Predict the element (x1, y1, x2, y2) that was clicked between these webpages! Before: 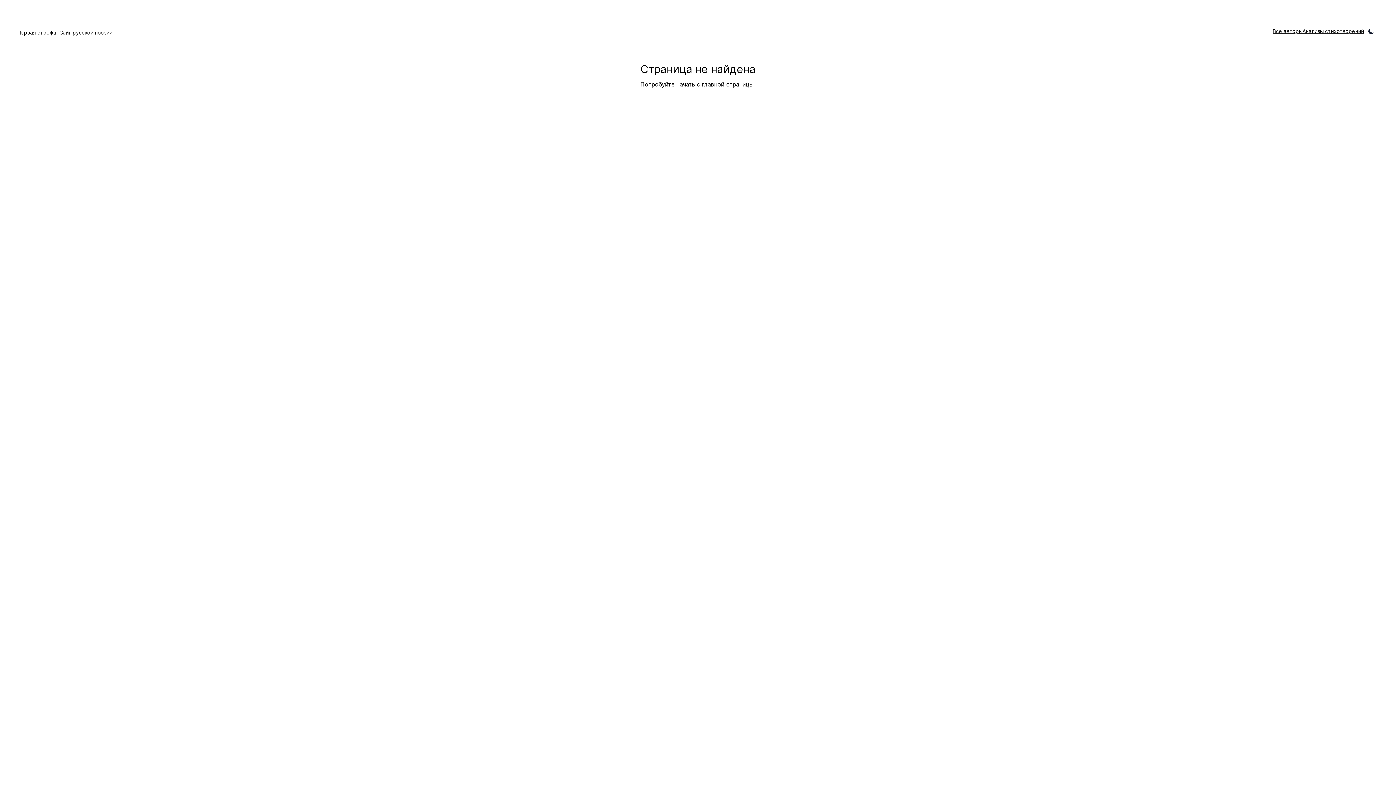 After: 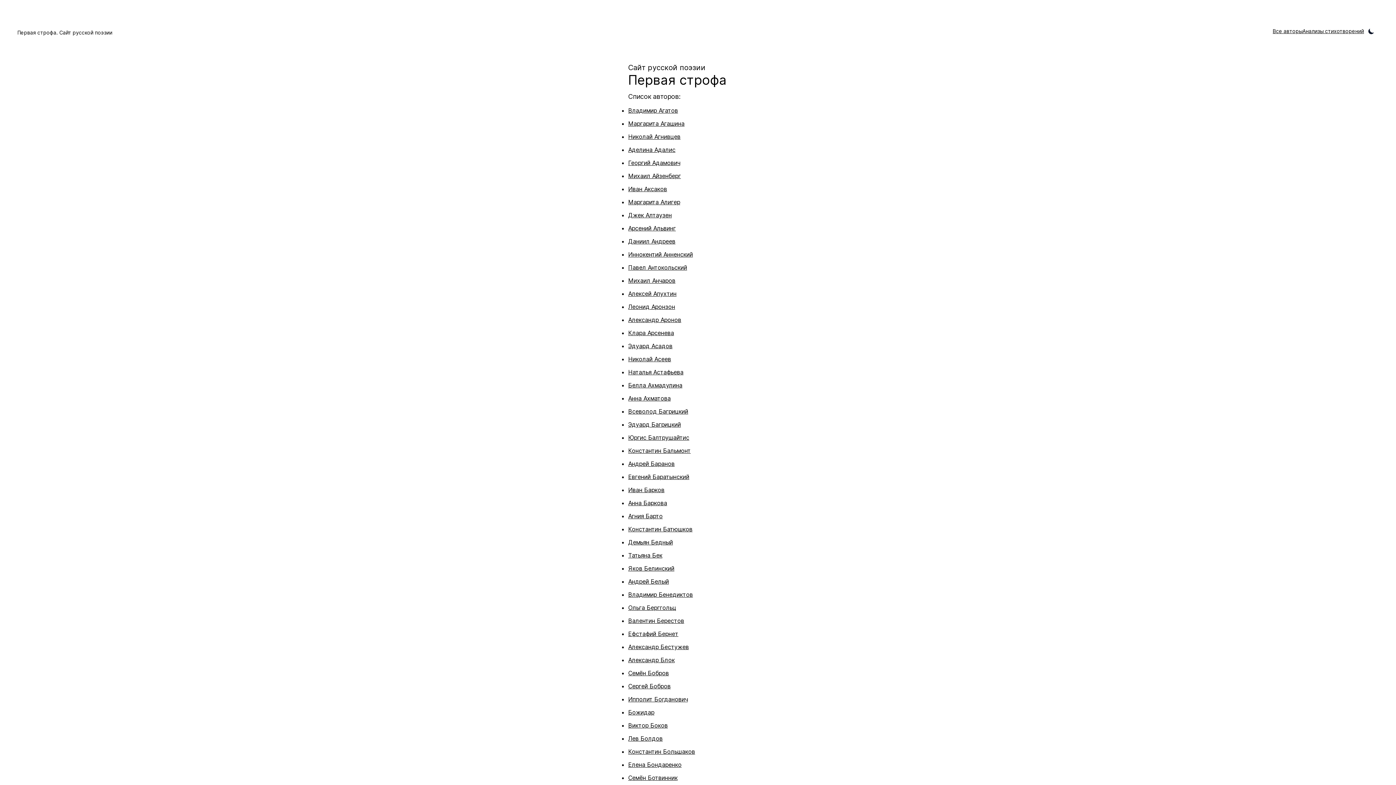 Action: bbox: (1273, 27, 1302, 34) label: Все авторы